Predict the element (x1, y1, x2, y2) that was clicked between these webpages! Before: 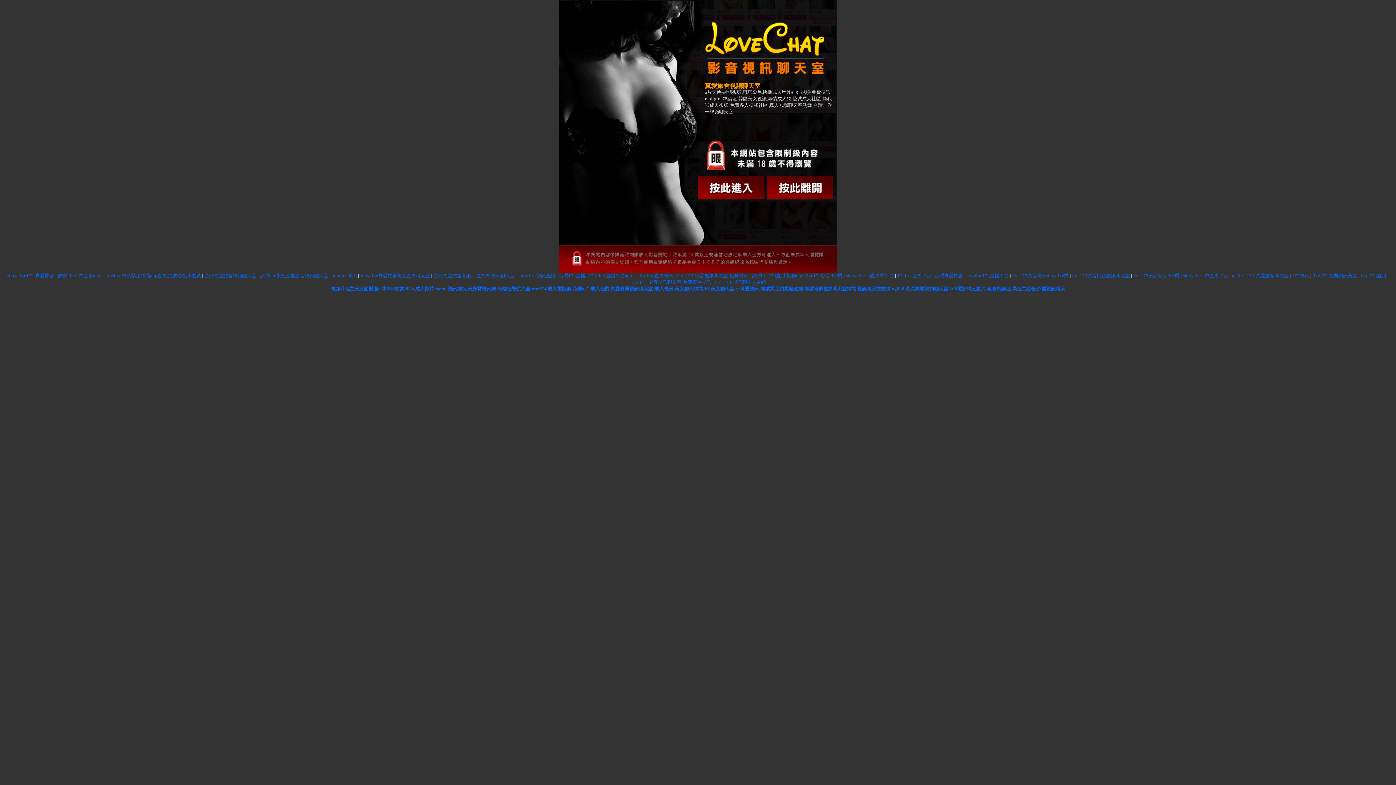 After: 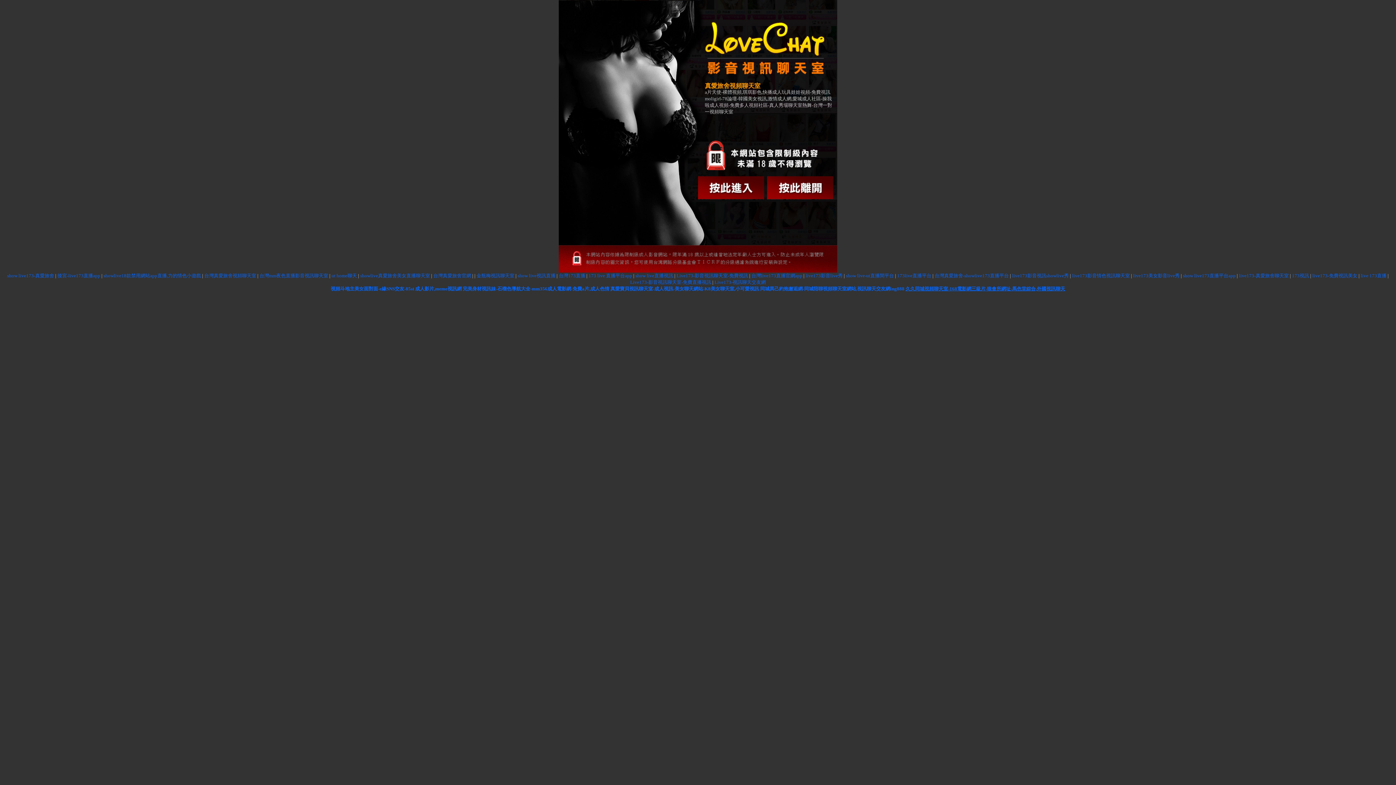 Action: bbox: (905, 286, 1065, 291) label: 久久同城視頻聊天室-168電影網三級片-狼會所網址-馬色堂綜合,外國視訊聊天